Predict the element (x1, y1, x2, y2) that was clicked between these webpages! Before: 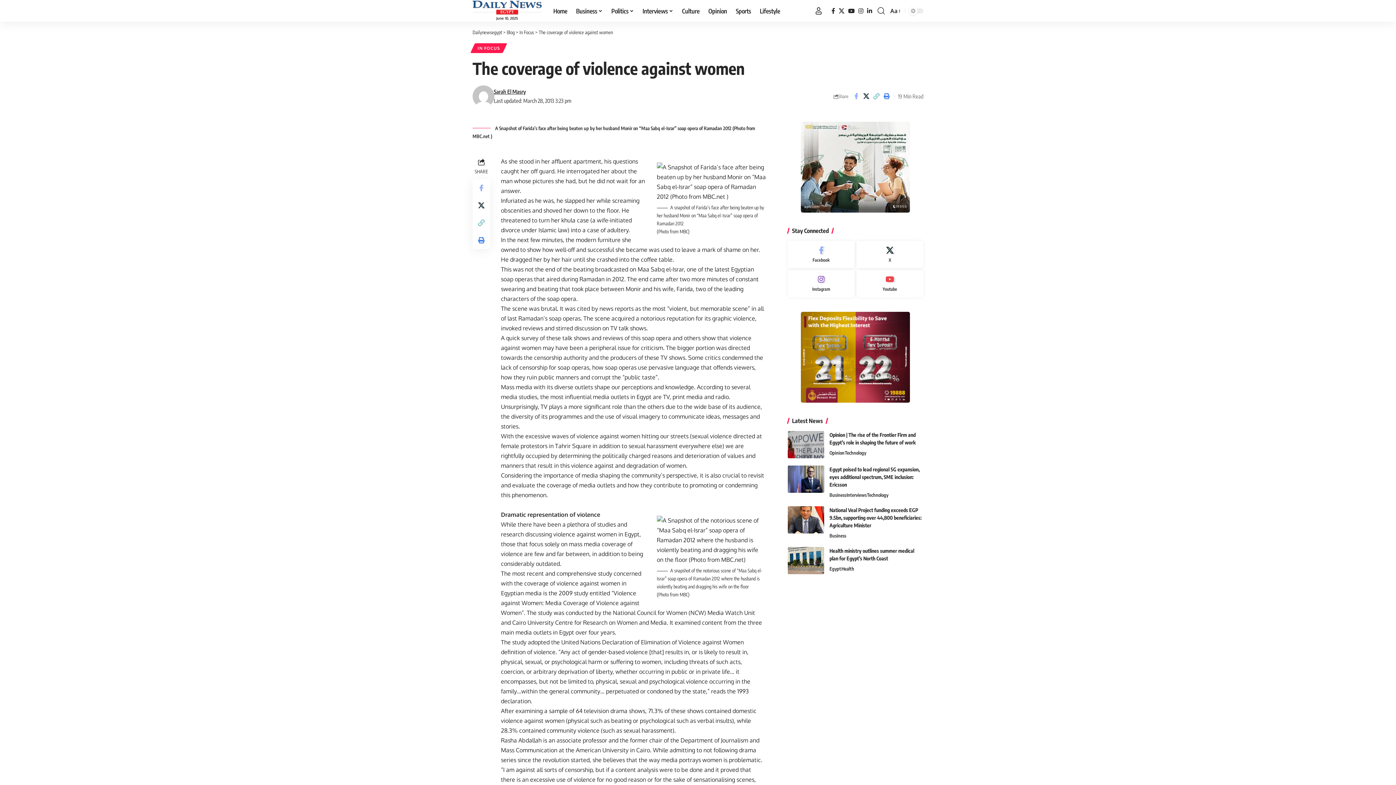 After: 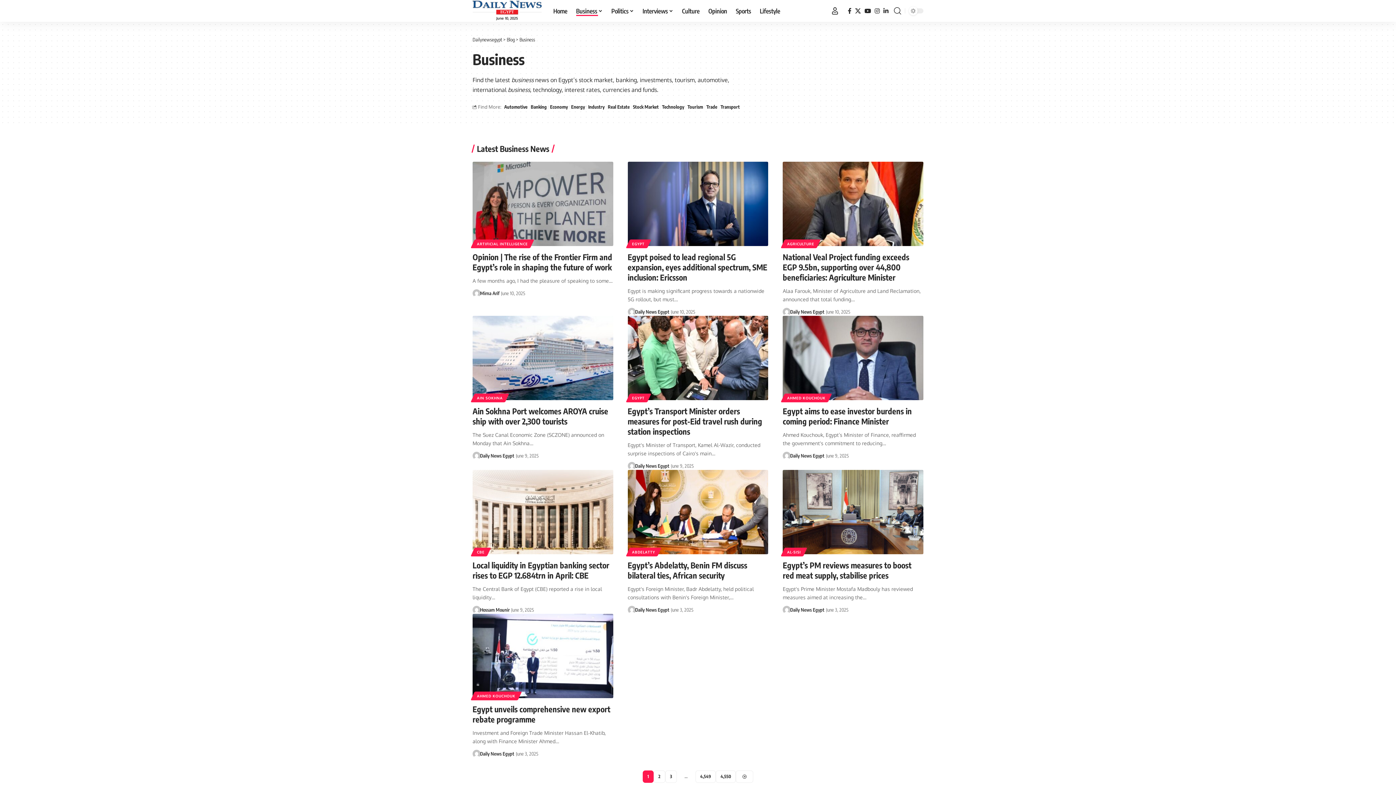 Action: bbox: (829, 532, 846, 540) label: Business